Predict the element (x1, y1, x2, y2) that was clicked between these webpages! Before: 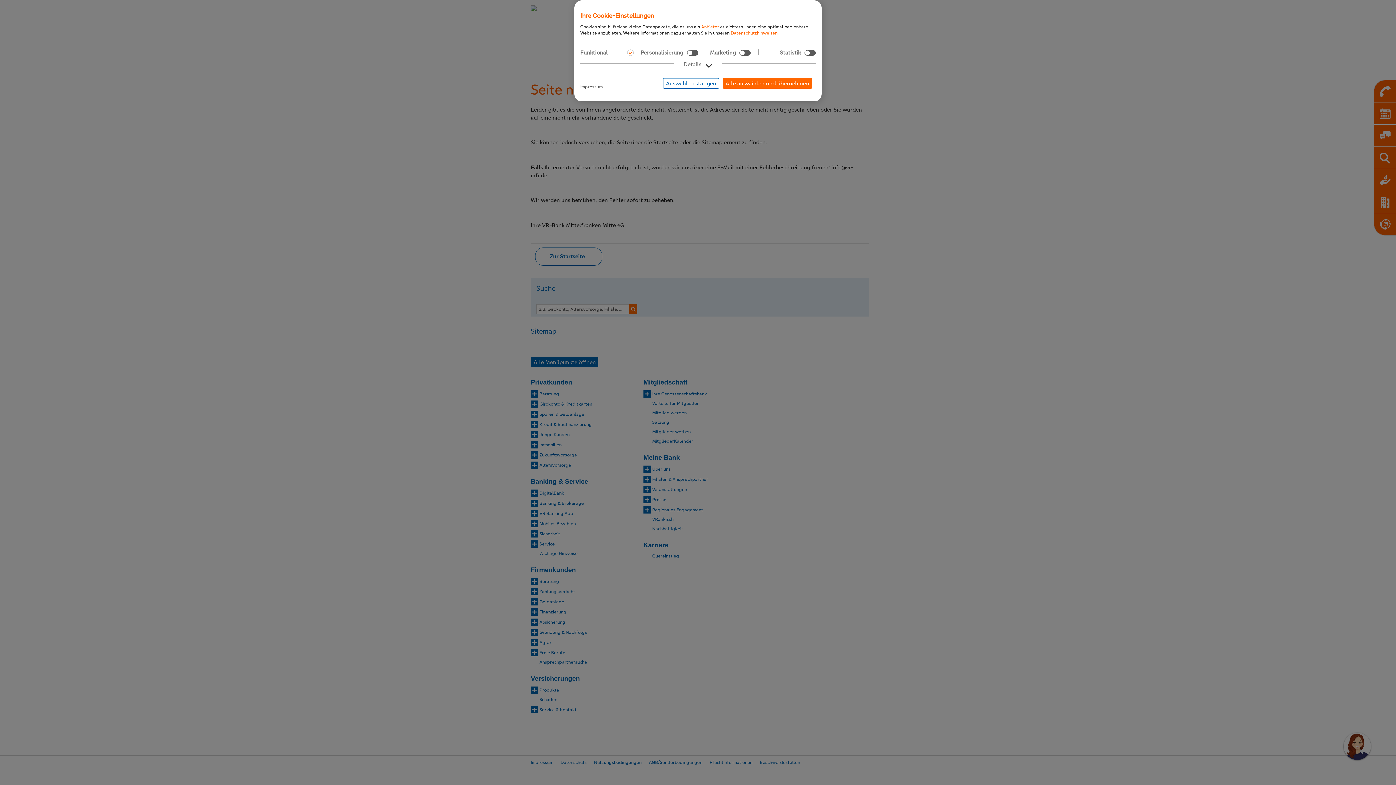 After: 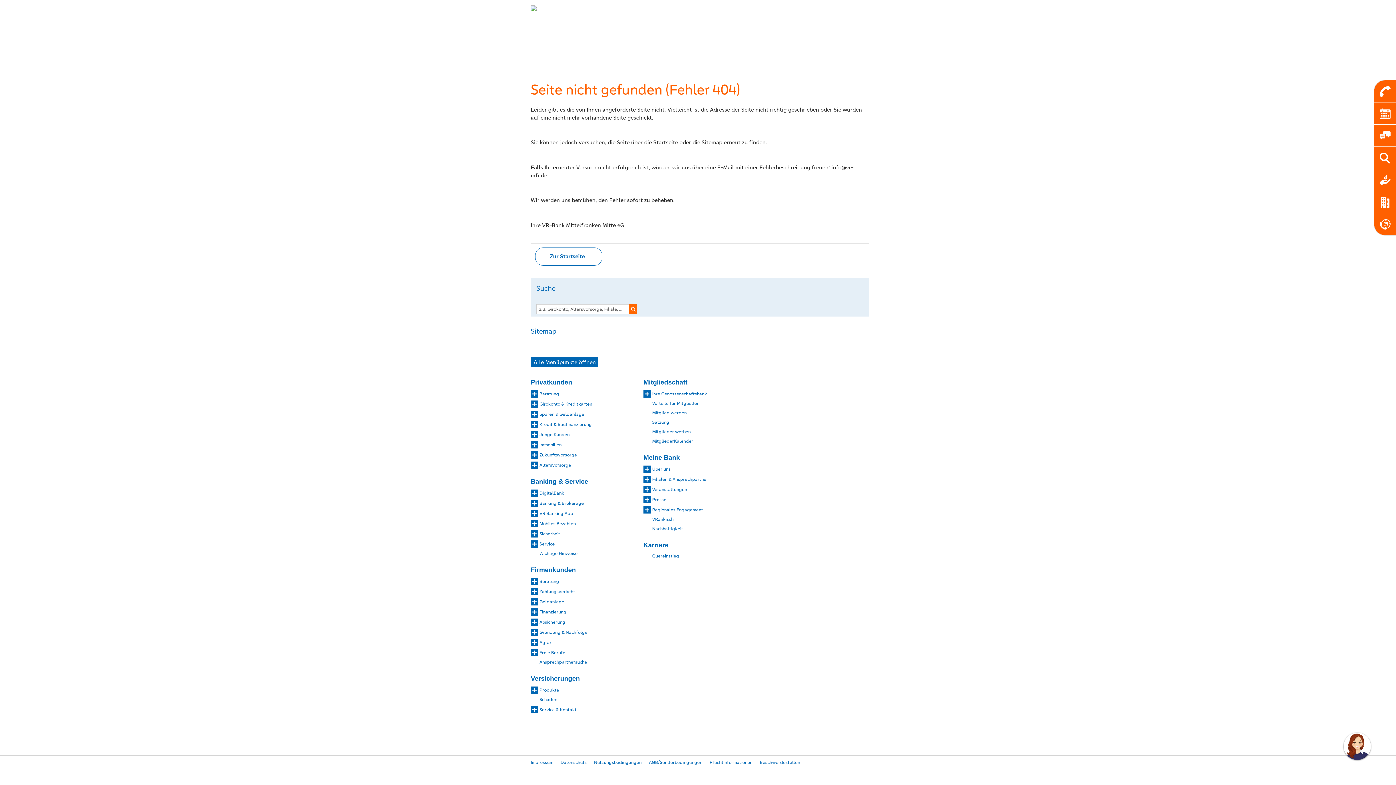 Action: label: Alle auswählen und übernehmen bbox: (722, 78, 812, 88)